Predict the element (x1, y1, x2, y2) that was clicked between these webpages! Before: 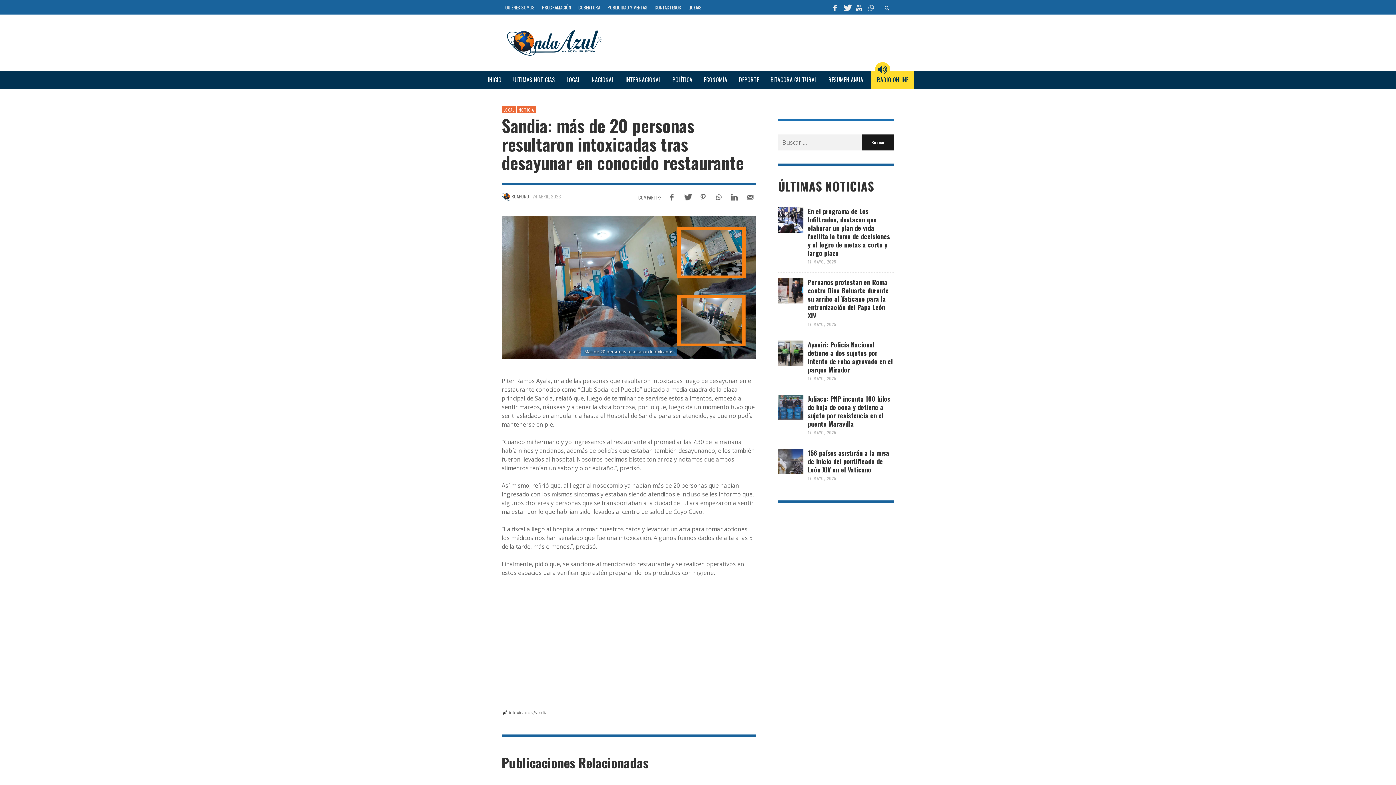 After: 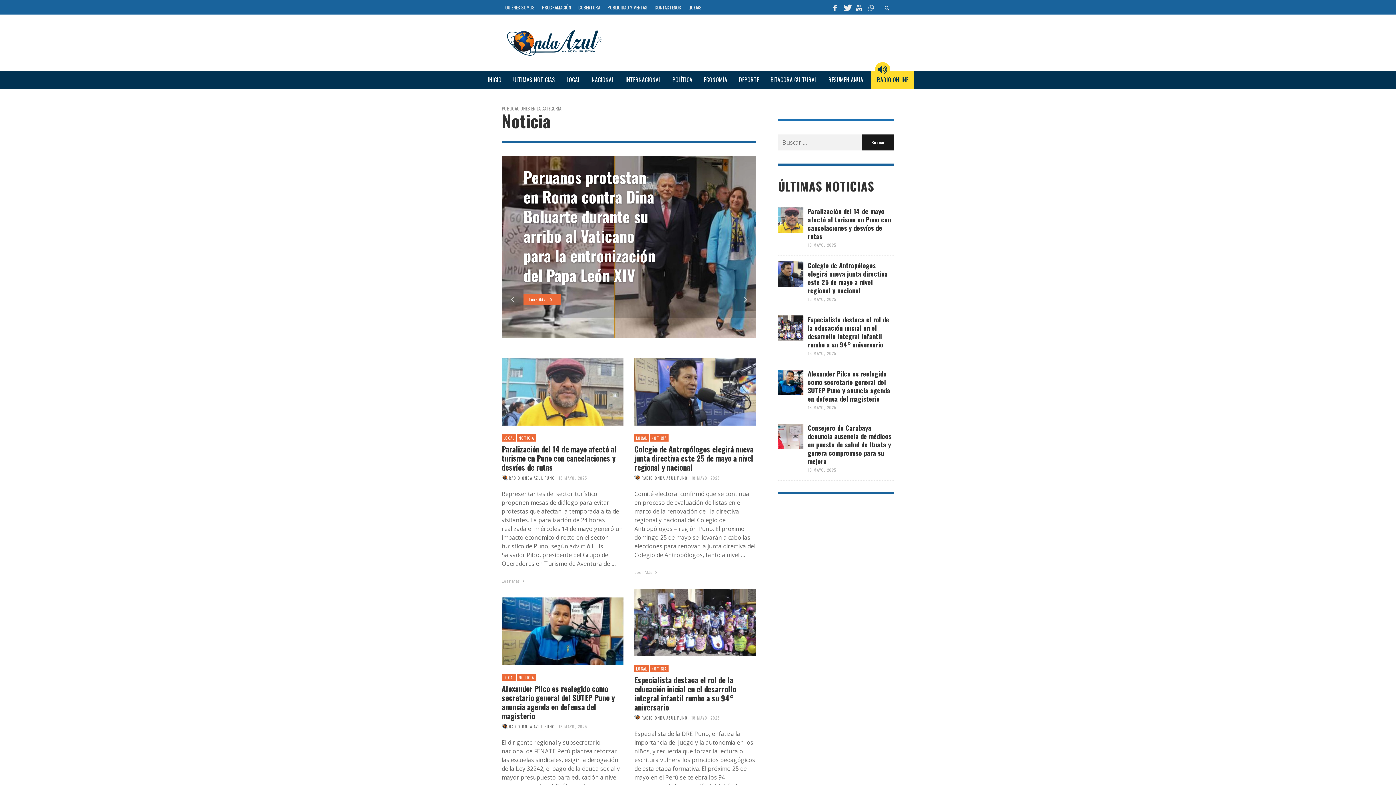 Action: bbox: (517, 106, 536, 113) label: NOTICIA